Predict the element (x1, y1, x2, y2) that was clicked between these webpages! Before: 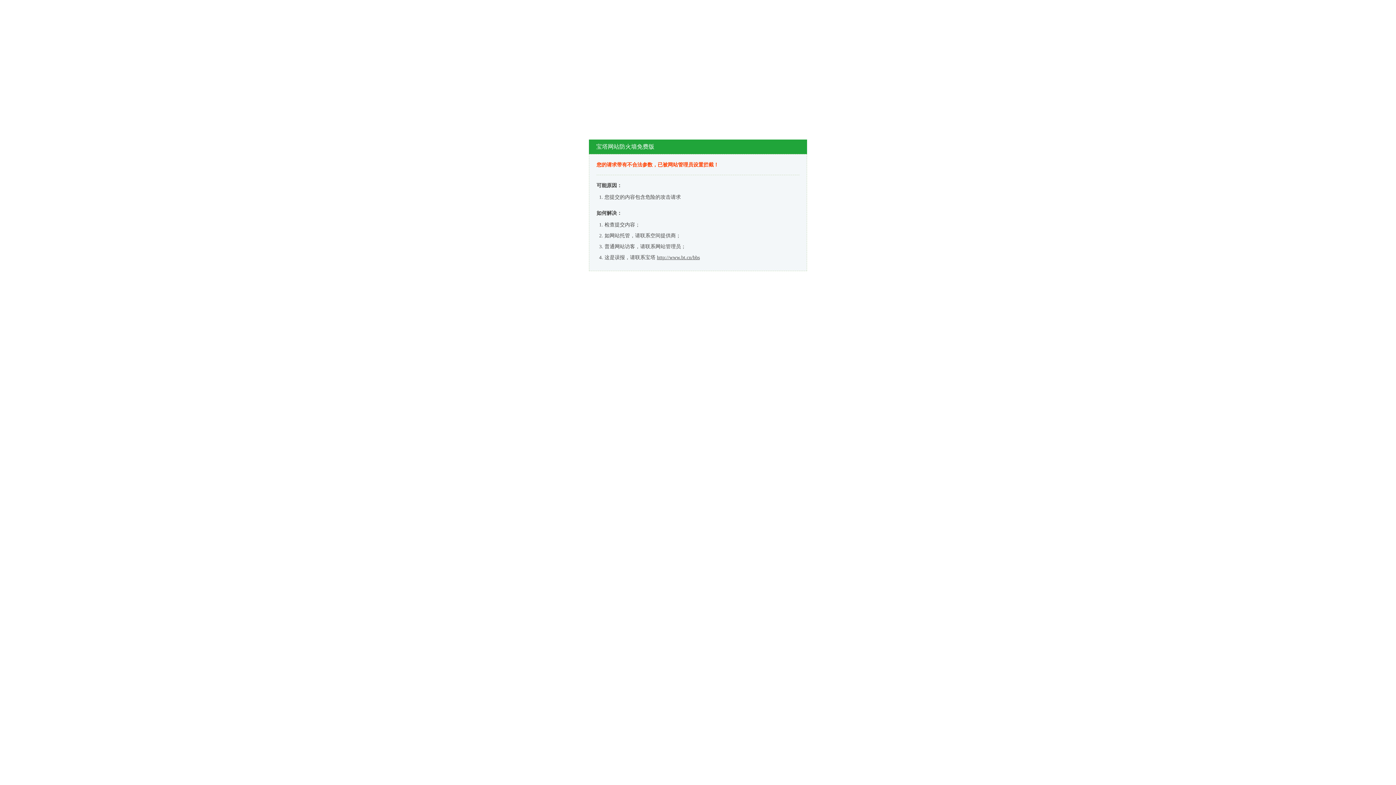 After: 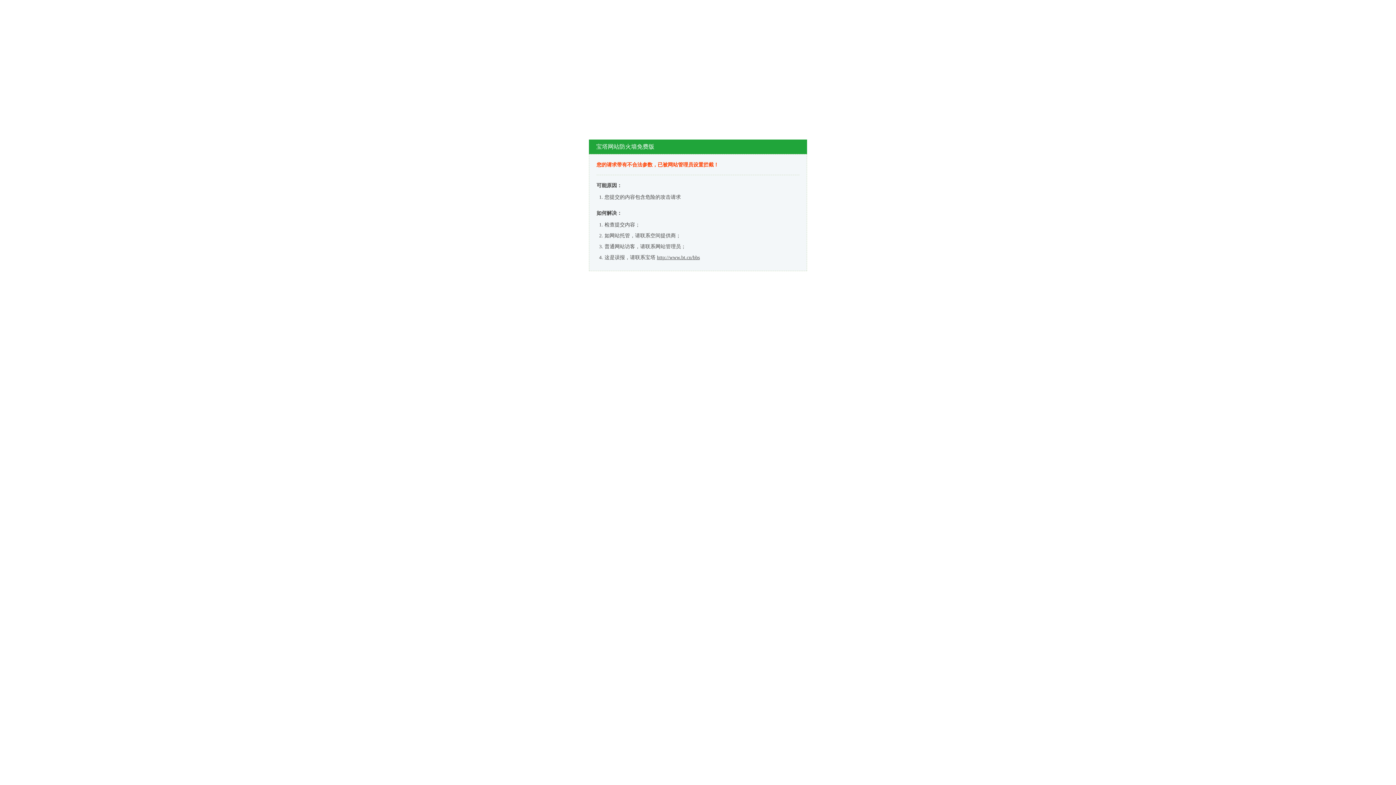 Action: label: http://www.bt.cn/bbs bbox: (657, 254, 700, 260)